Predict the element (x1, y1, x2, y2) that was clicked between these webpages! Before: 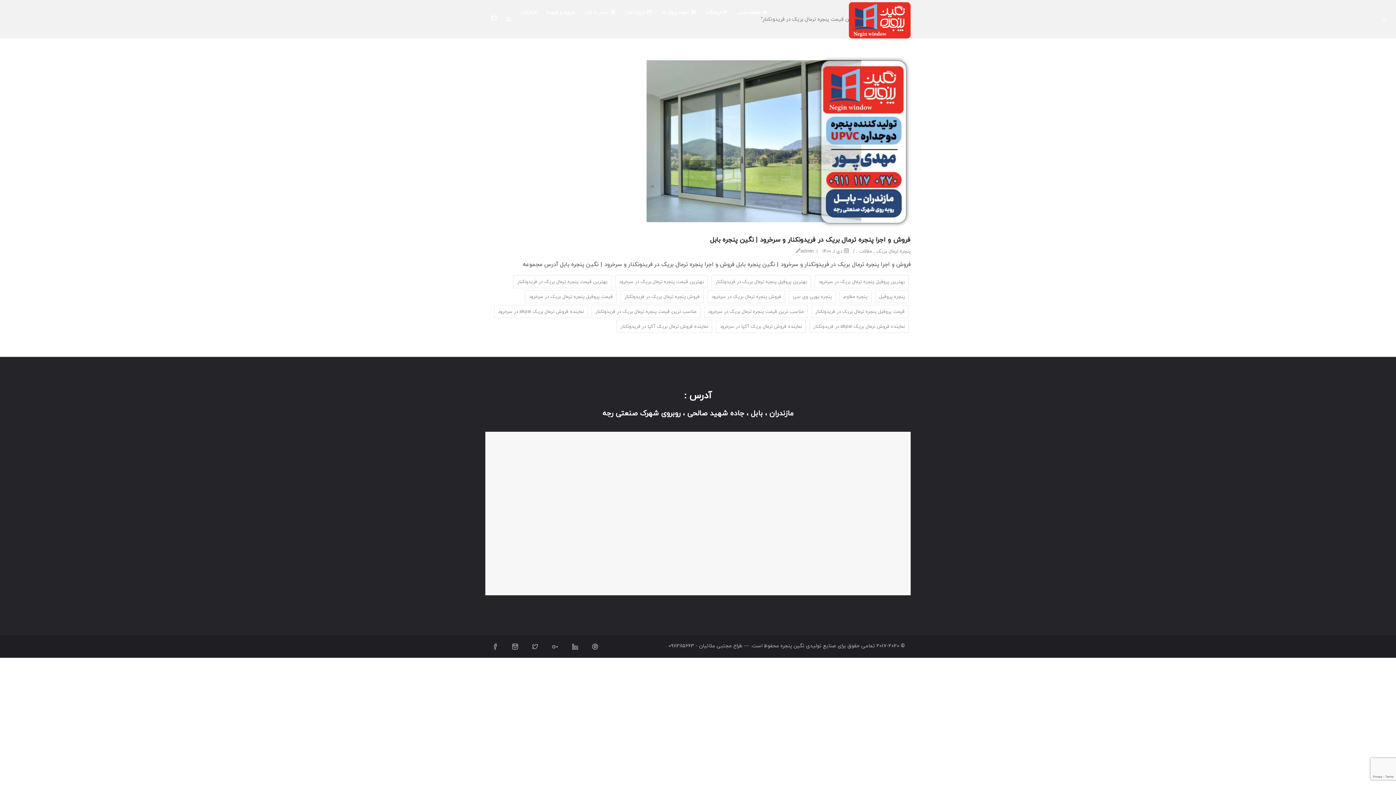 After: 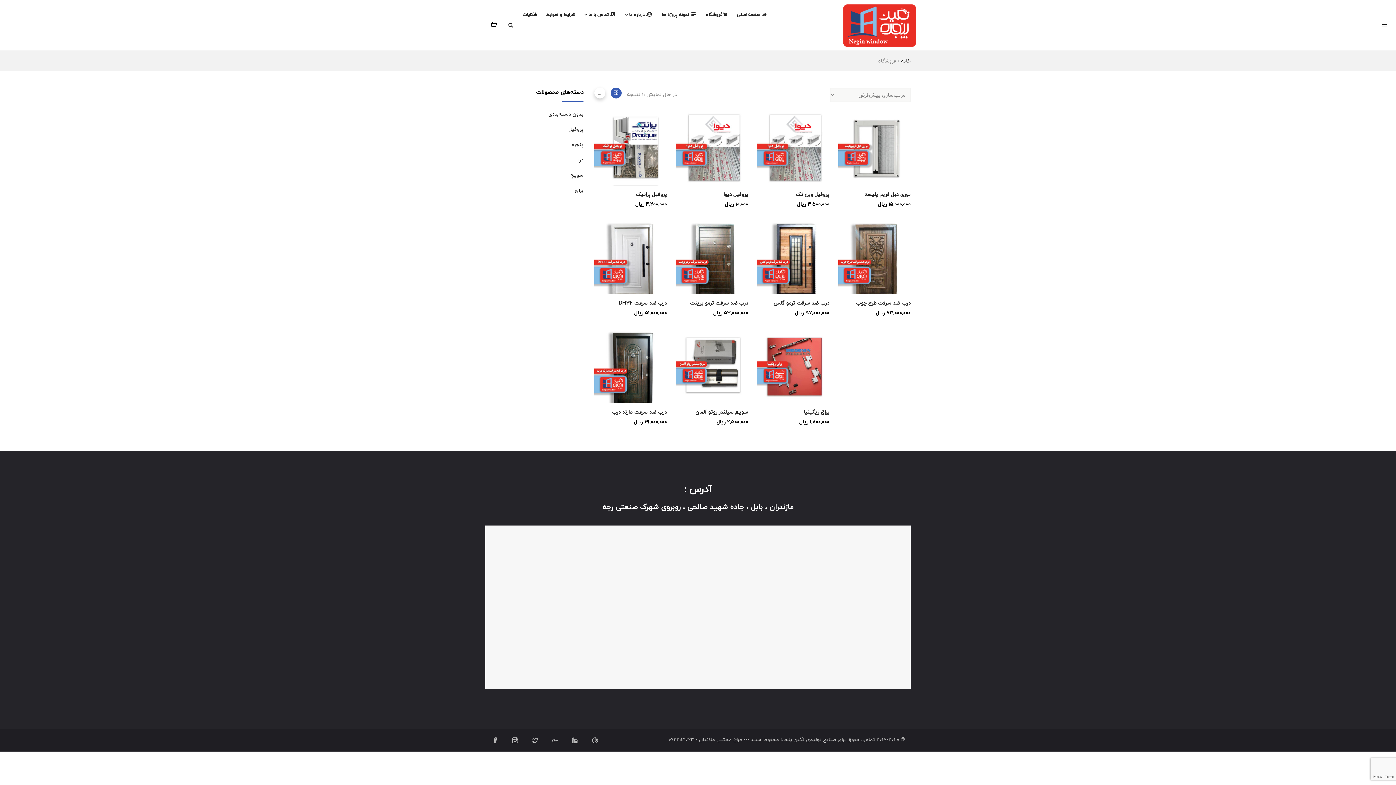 Action: bbox: (701, 0, 732, 24) label: فروشگاه